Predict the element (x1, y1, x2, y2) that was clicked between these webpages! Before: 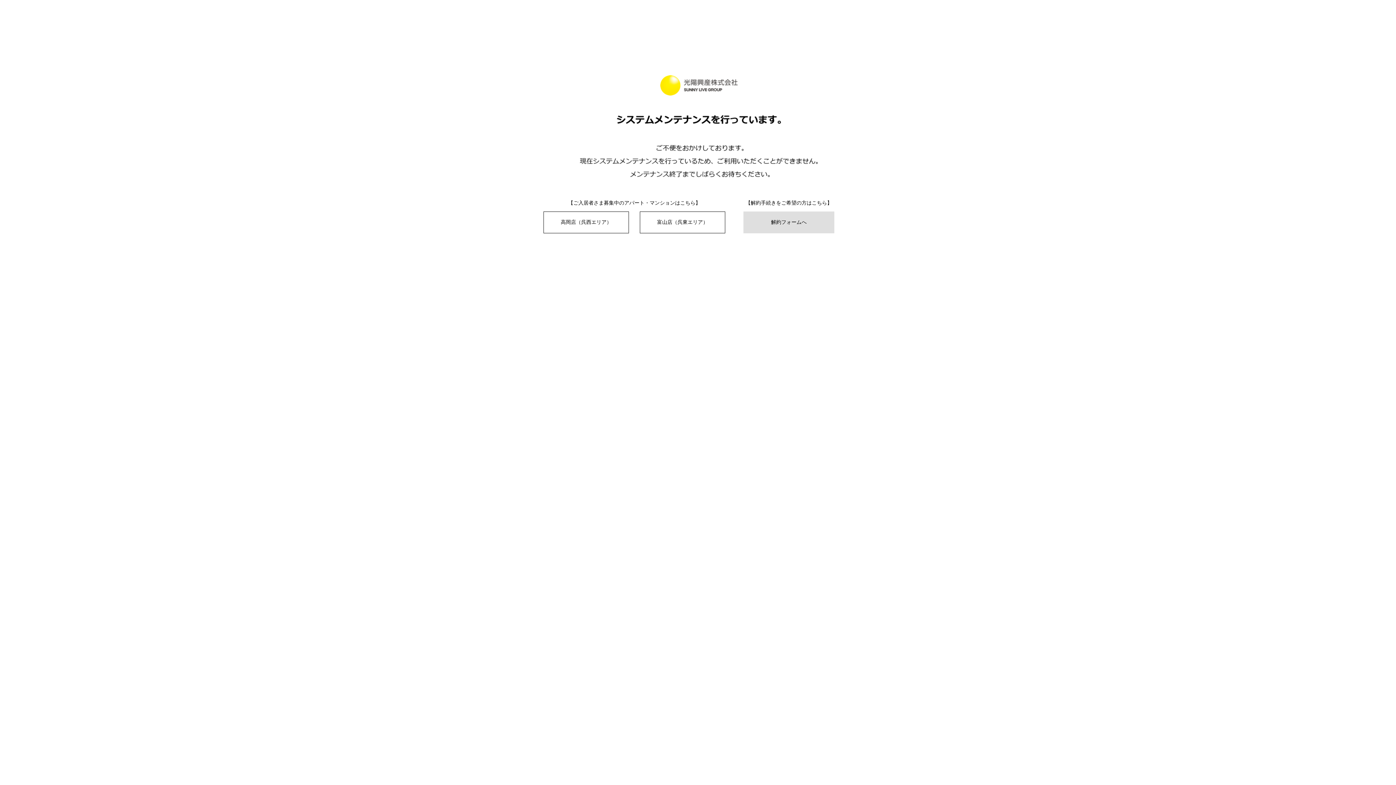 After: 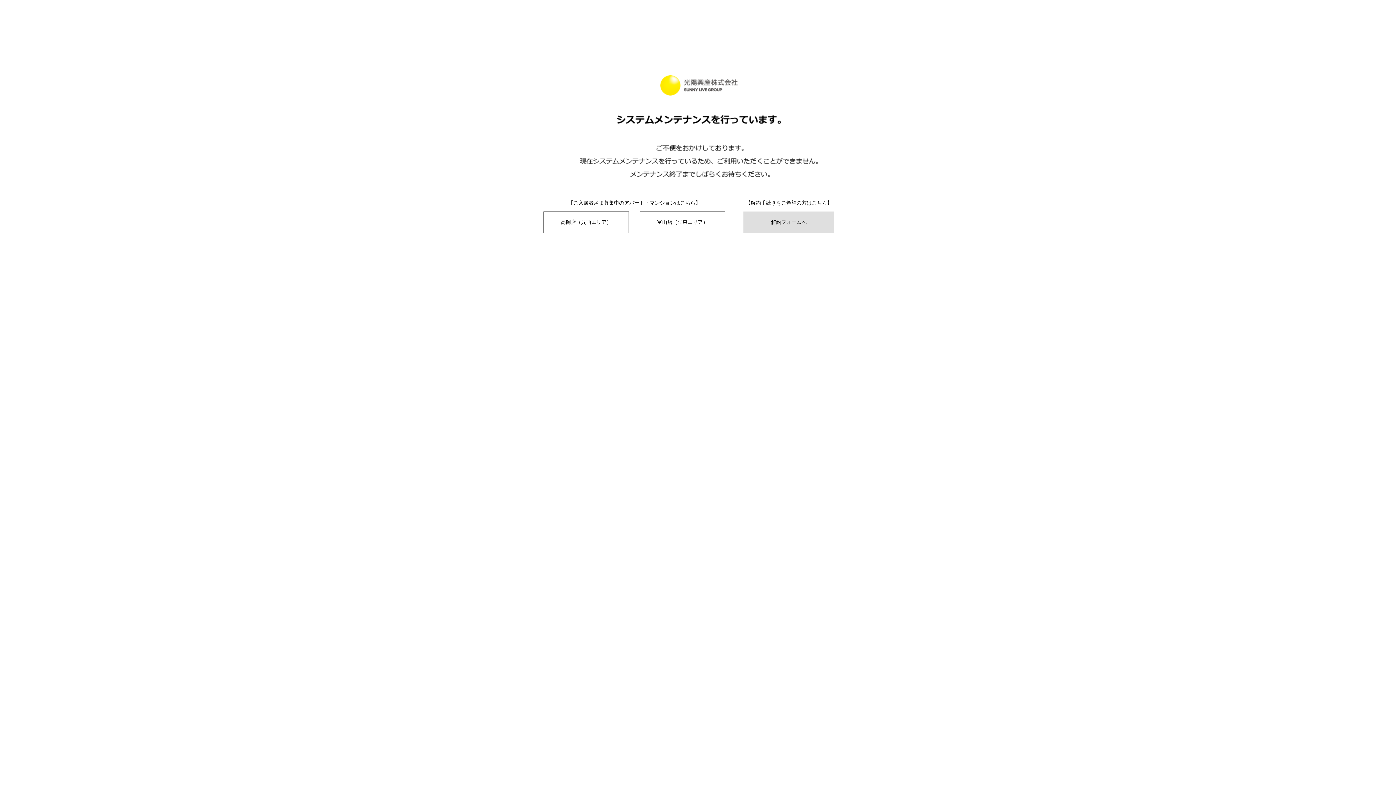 Action: bbox: (543, 211, 629, 233) label: 高岡店（呉西エリア）